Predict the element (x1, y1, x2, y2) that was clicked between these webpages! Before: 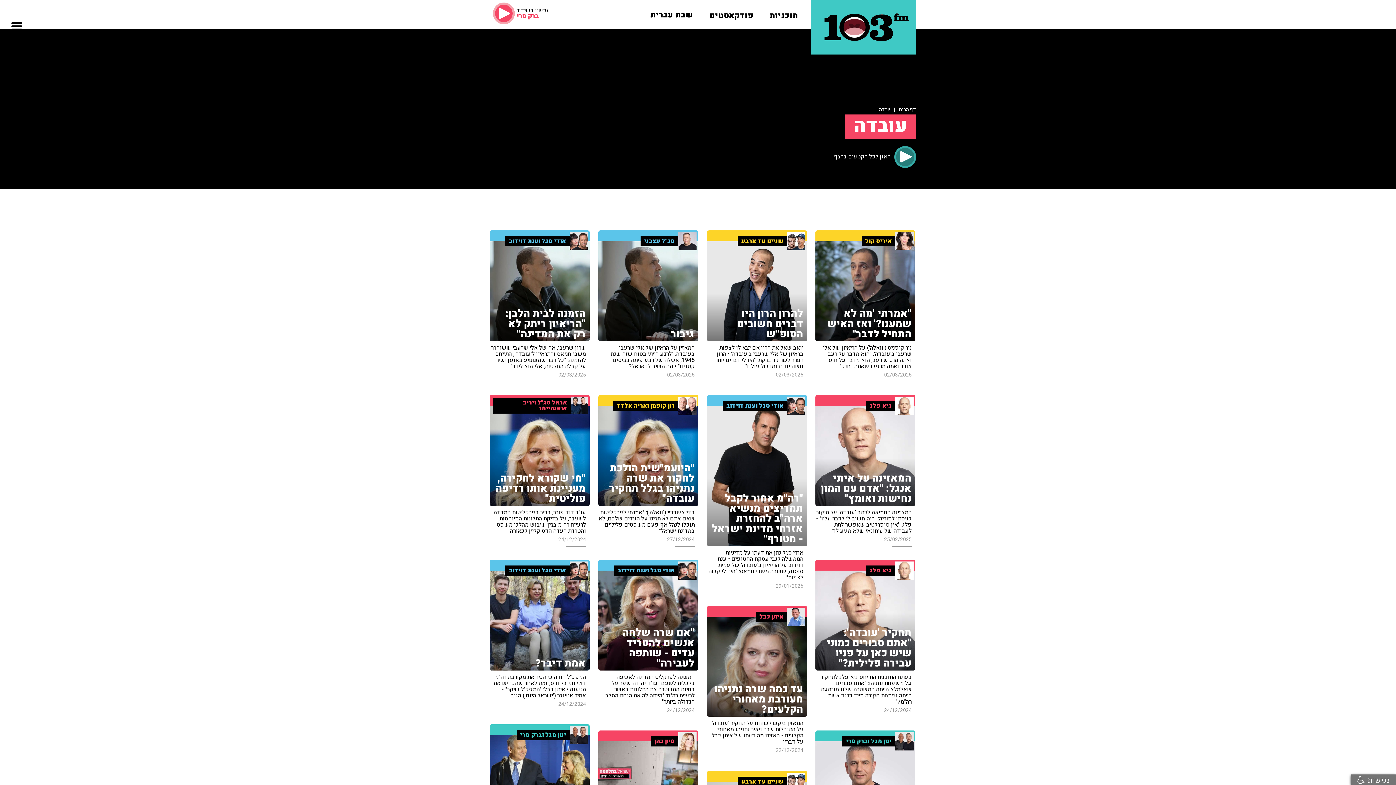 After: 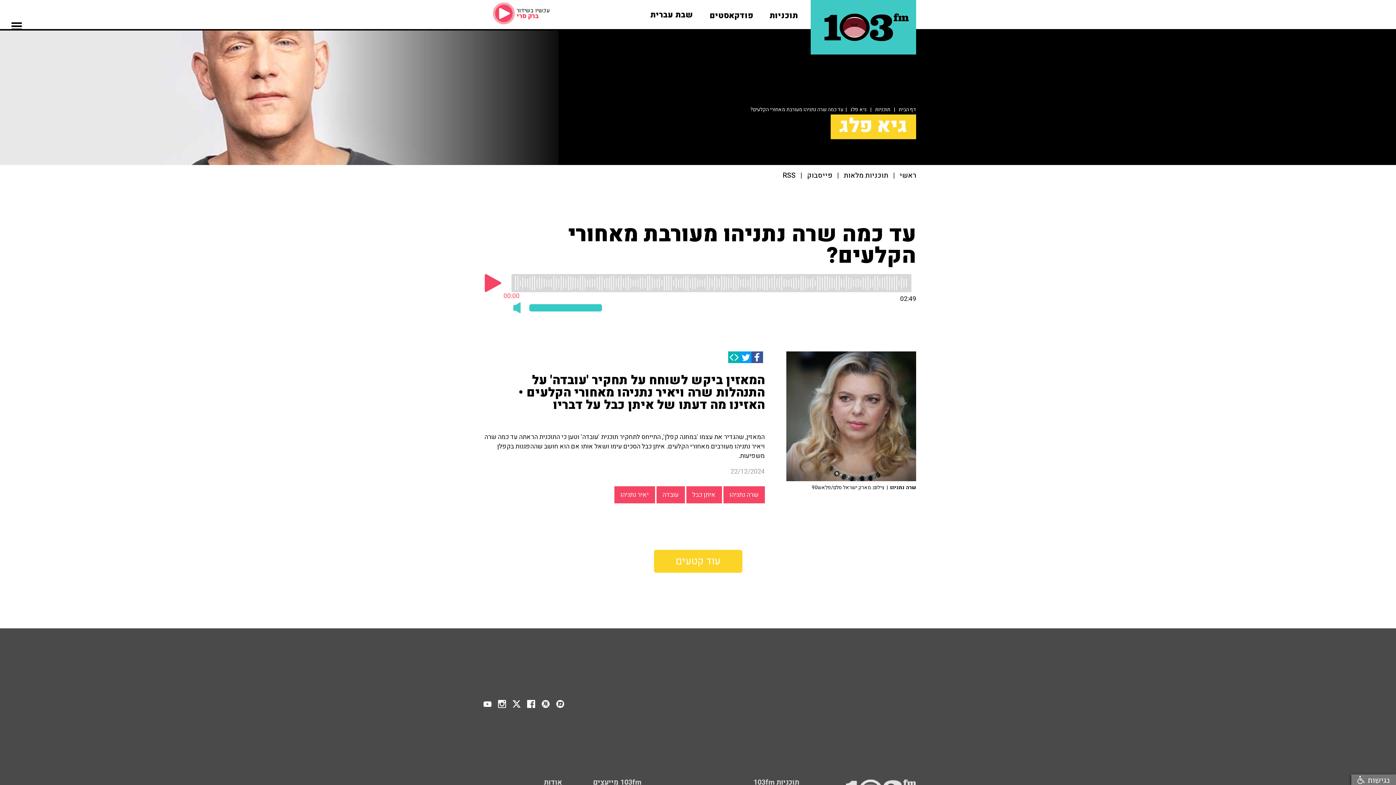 Action: label: איתן כבל
עד כמה שרה נתניהו מעורבת מאחורי הקלעים?
המאזין ביקש לשוחח על תחקיר 'עובדה' על התנהלות שרה ויאיר נתניהו מאחורי הקלעים • האזינו מה דעתו של איתן כבל על דבריו
22/12/2024 bbox: (702, 606, 811, 771)